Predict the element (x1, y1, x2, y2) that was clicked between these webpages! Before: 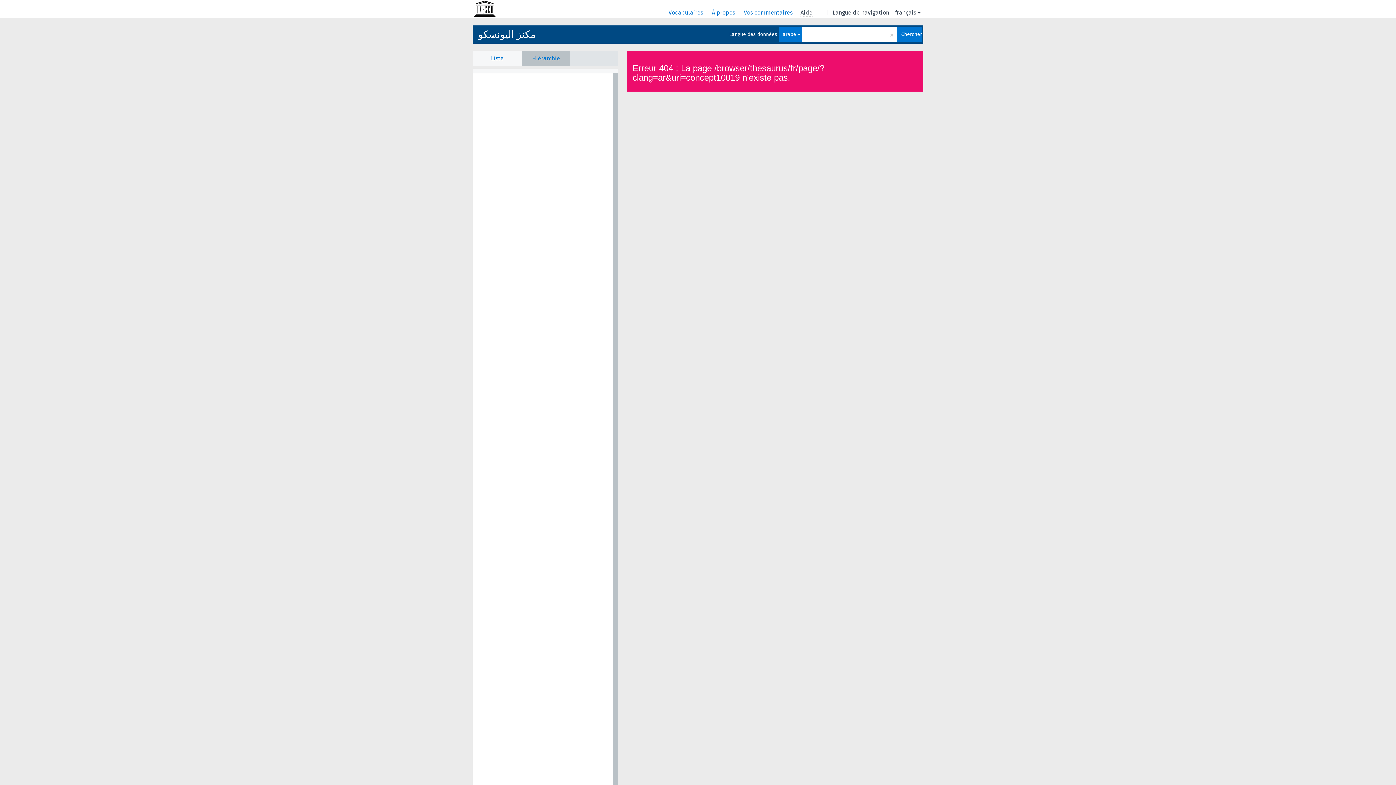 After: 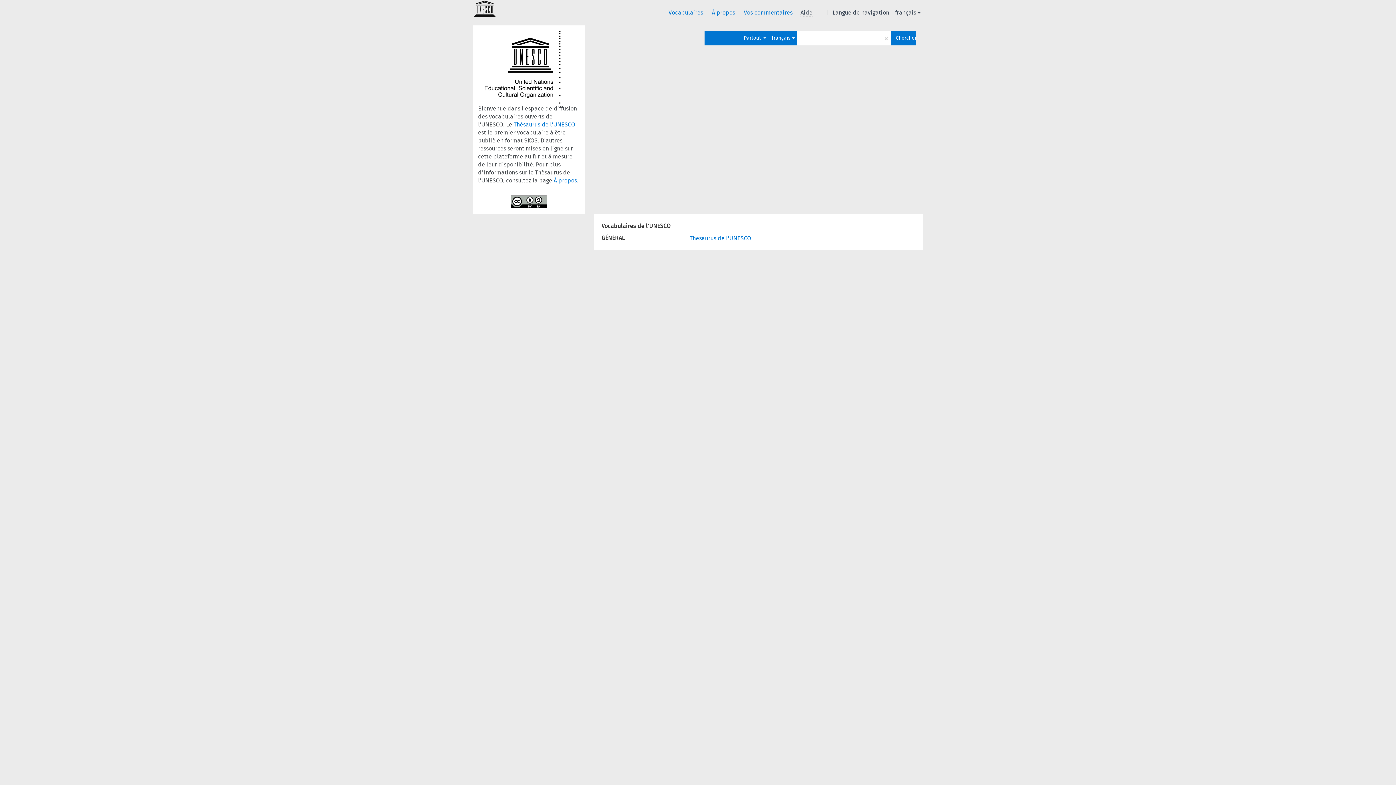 Action: label: Vocabulaires  bbox: (694, 9, 725, 15)